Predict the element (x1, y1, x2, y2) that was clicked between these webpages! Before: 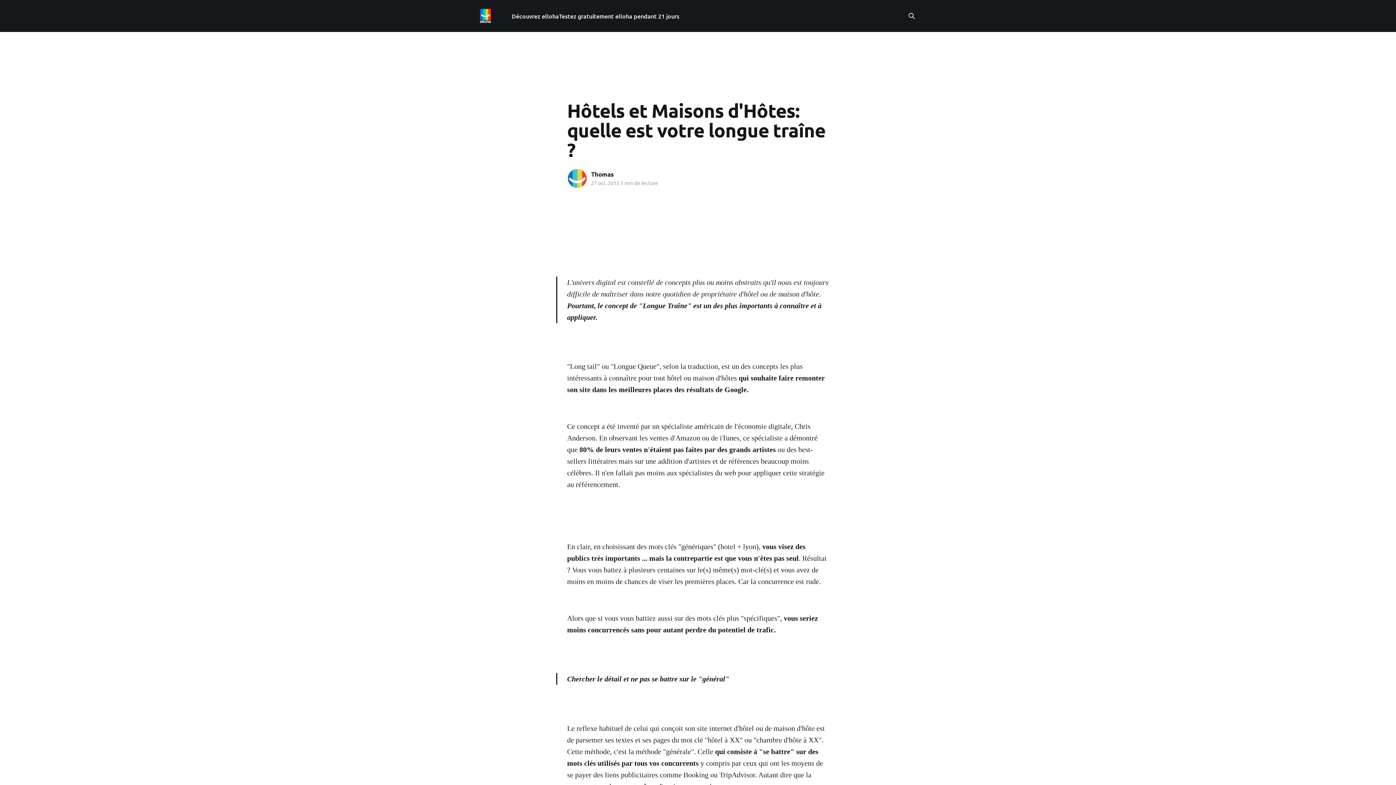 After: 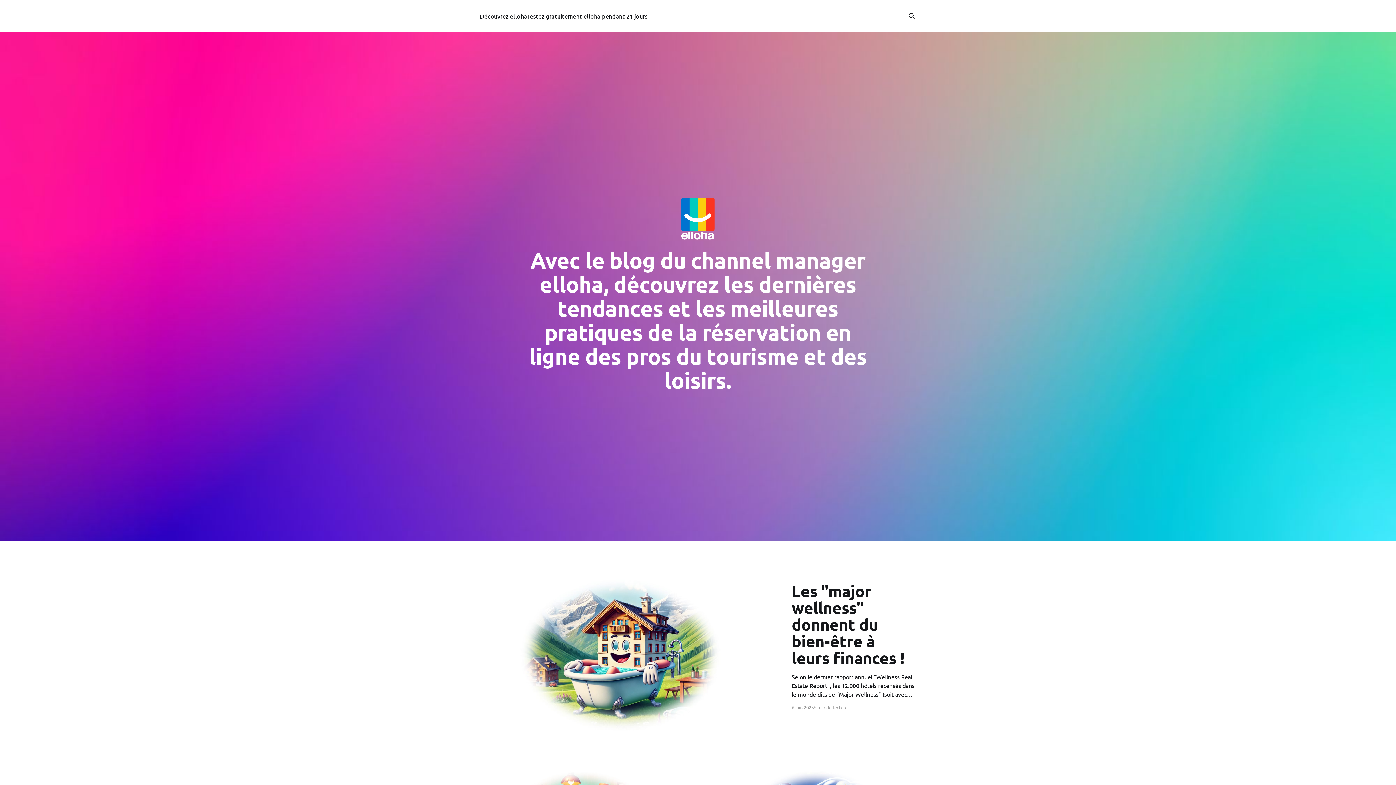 Action: bbox: (480, 8, 491, 23)